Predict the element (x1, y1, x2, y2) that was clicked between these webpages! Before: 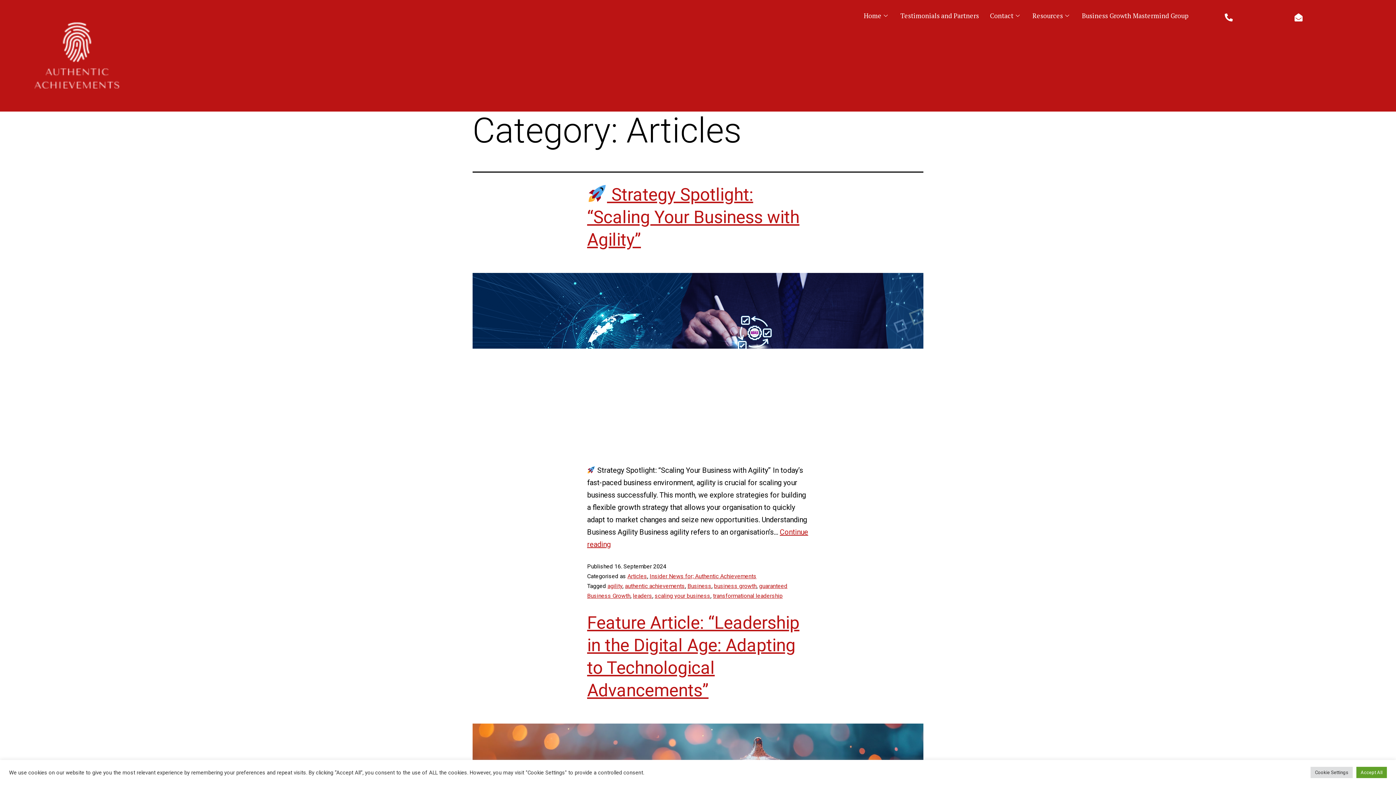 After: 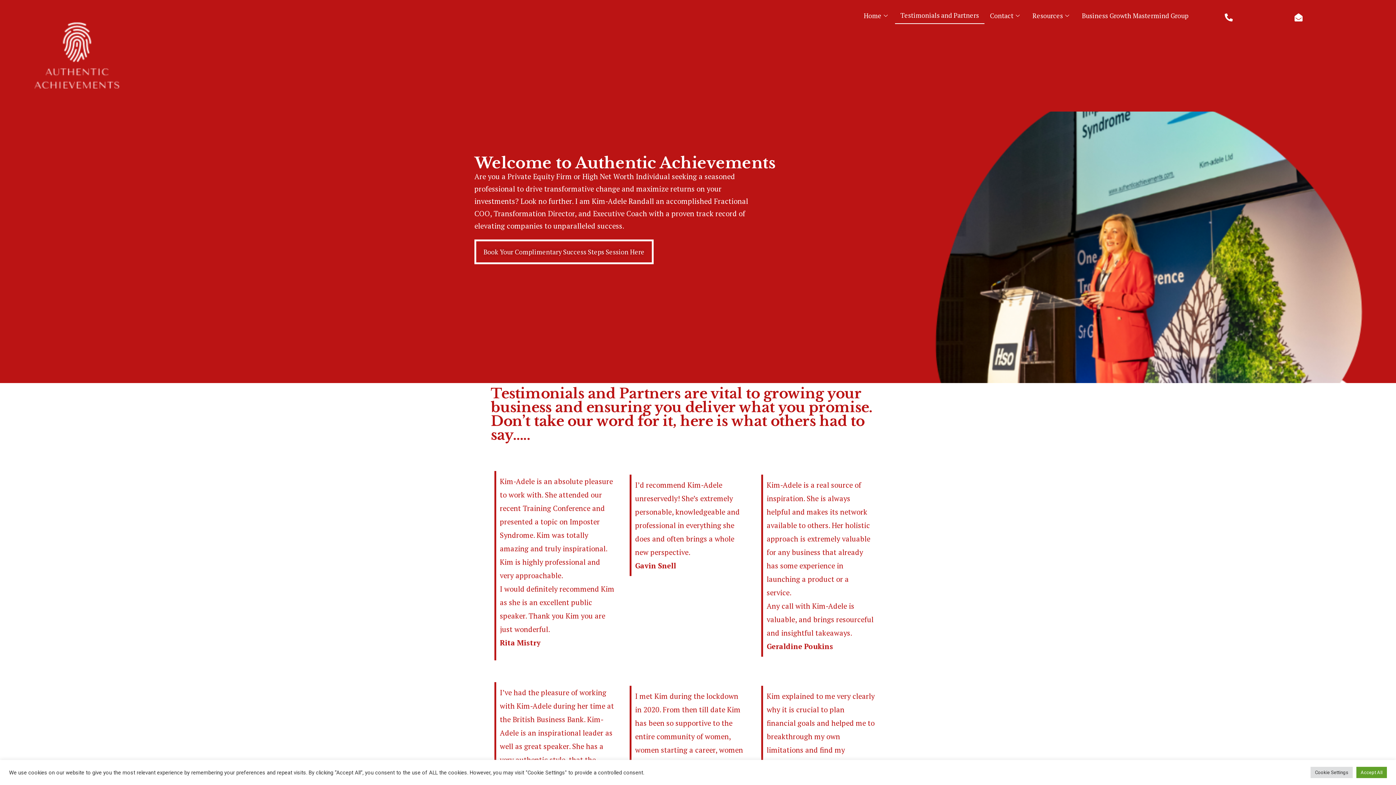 Action: label: Testimonials and Partners bbox: (895, 7, 984, 24)